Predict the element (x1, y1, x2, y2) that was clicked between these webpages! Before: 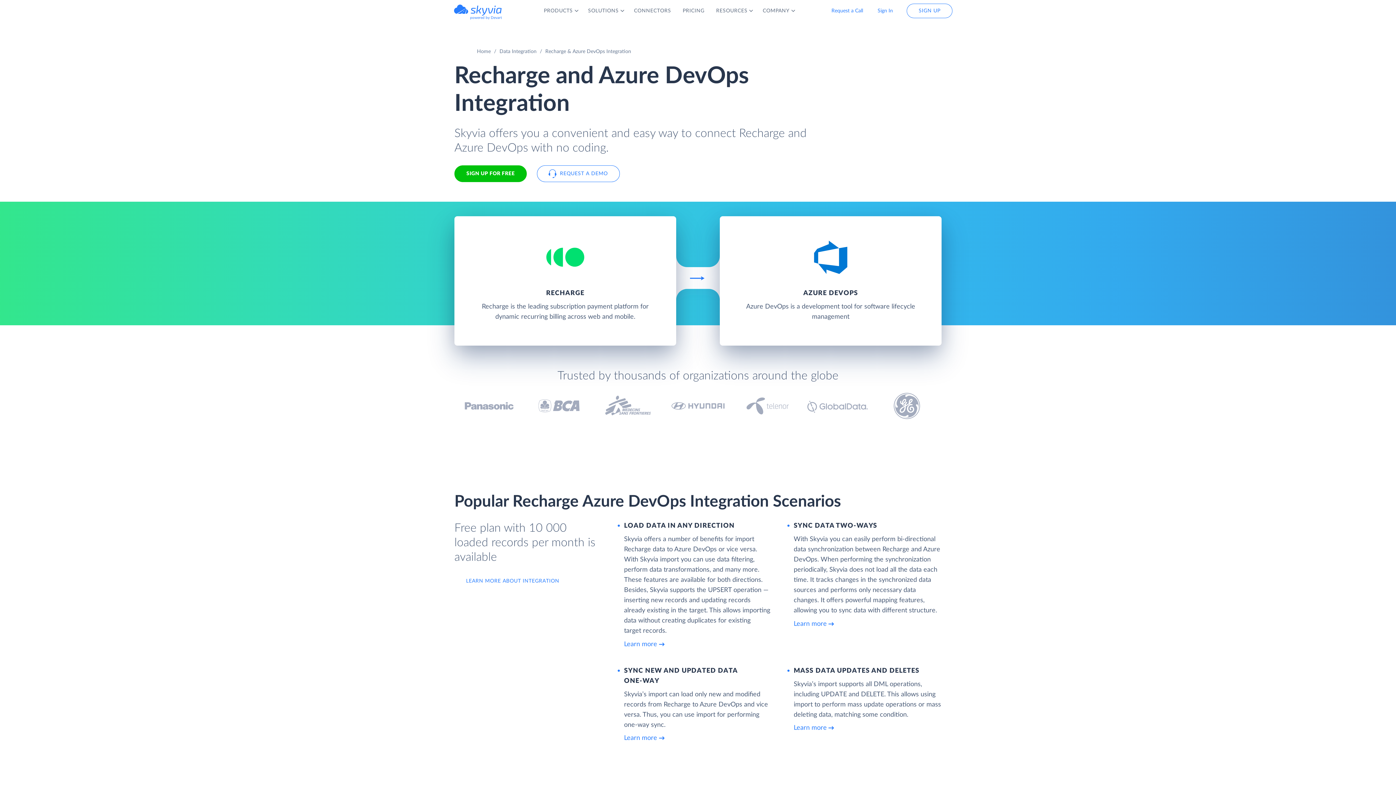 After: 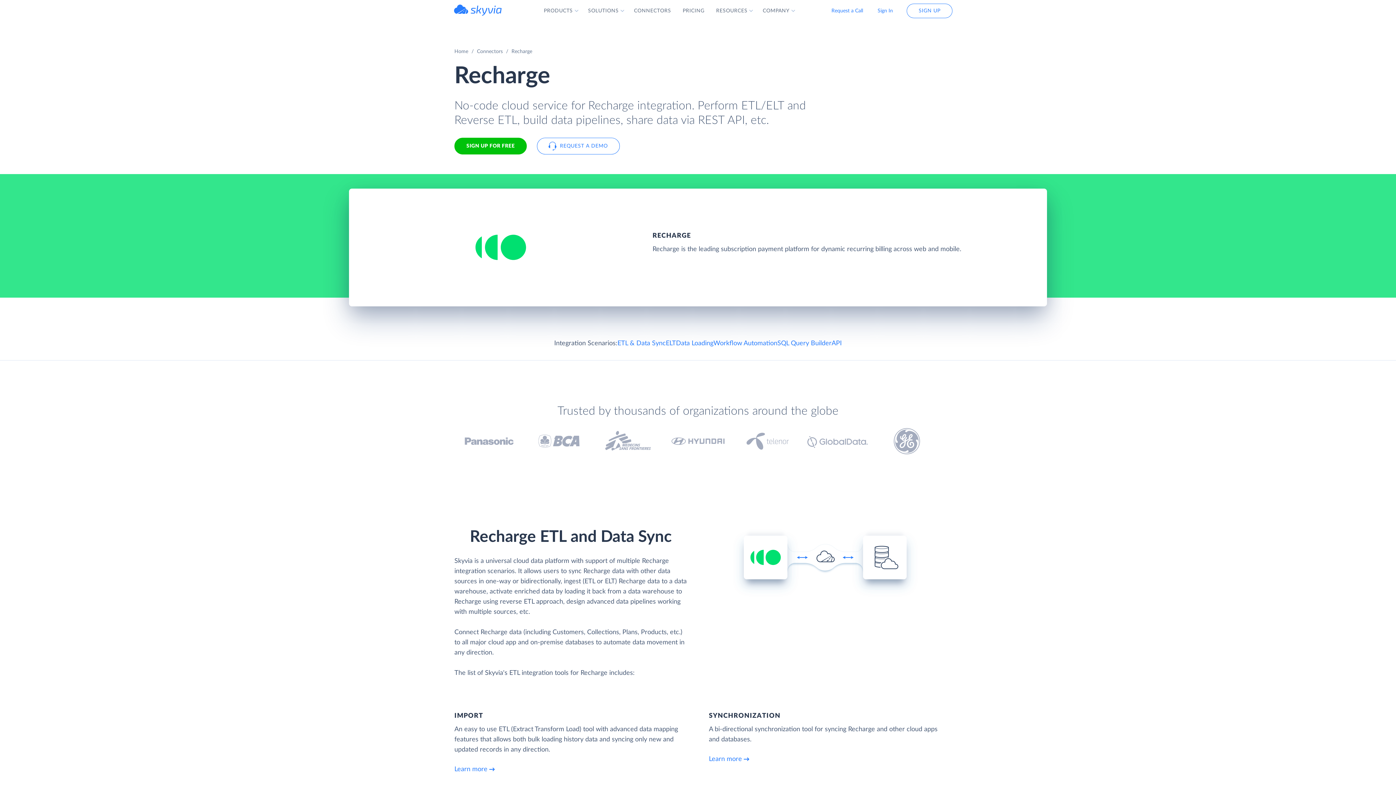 Action: bbox: (454, 216, 676, 345) label: RECHARGE

Recharge is the leading subscription payment platform for dynamic recurring billing across web and mobile.